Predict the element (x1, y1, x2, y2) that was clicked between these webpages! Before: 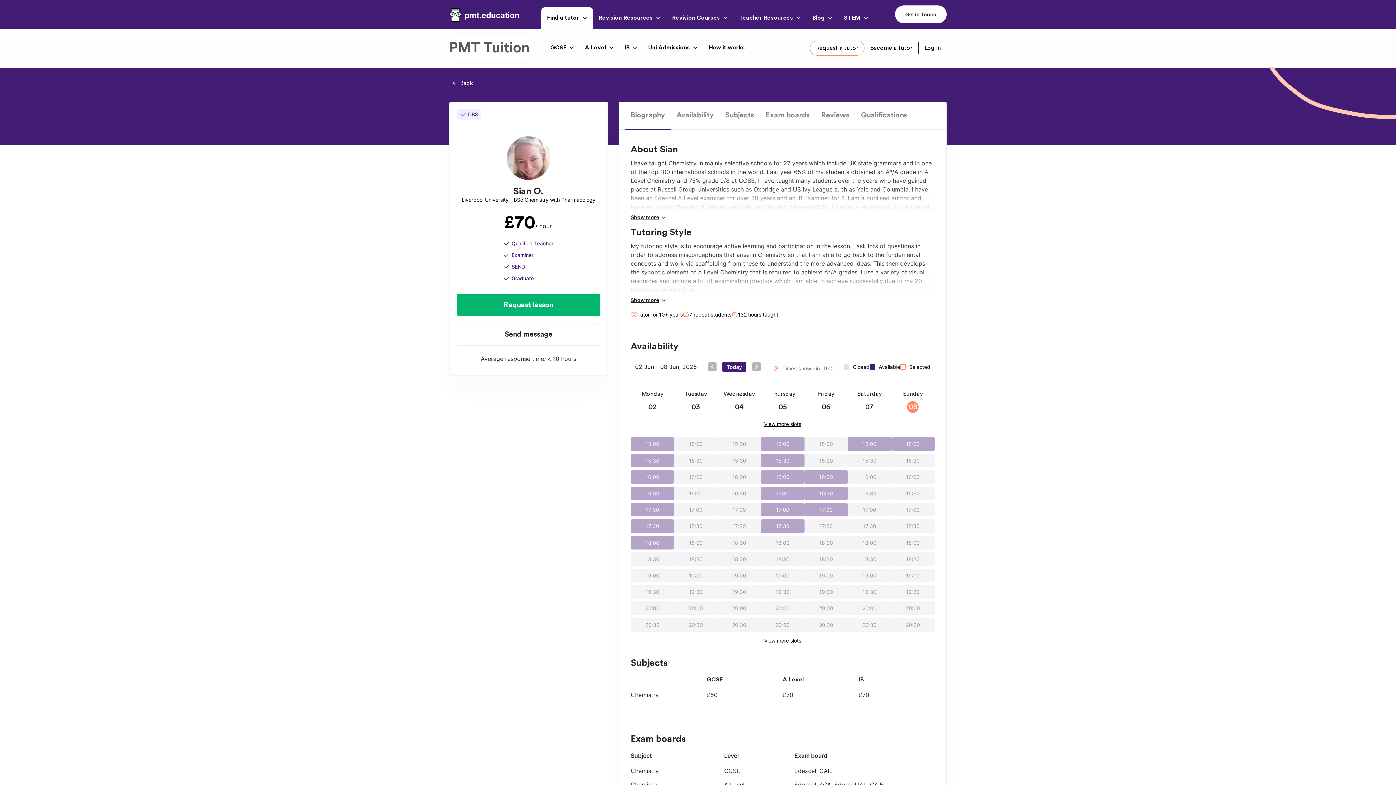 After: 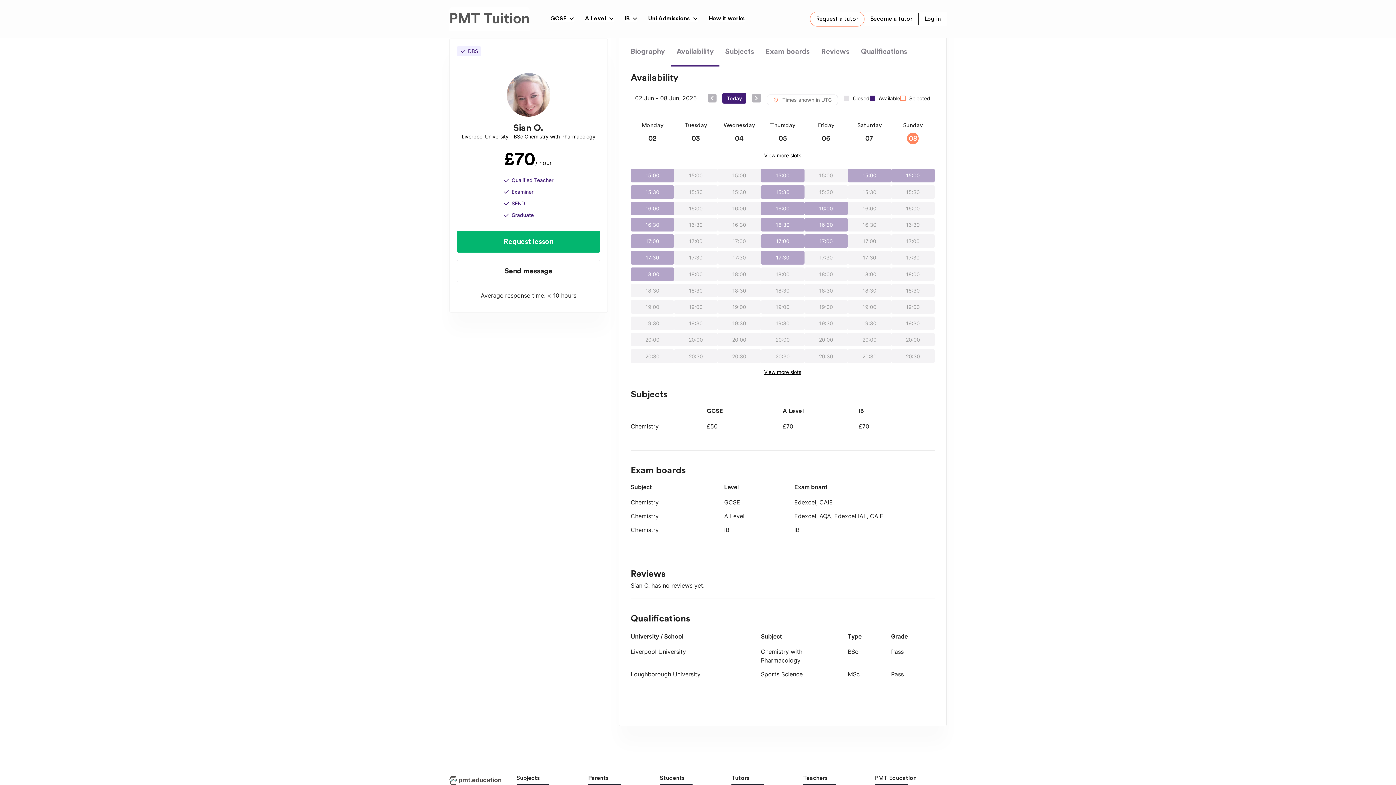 Action: label: Availability bbox: (670, 102, 719, 129)